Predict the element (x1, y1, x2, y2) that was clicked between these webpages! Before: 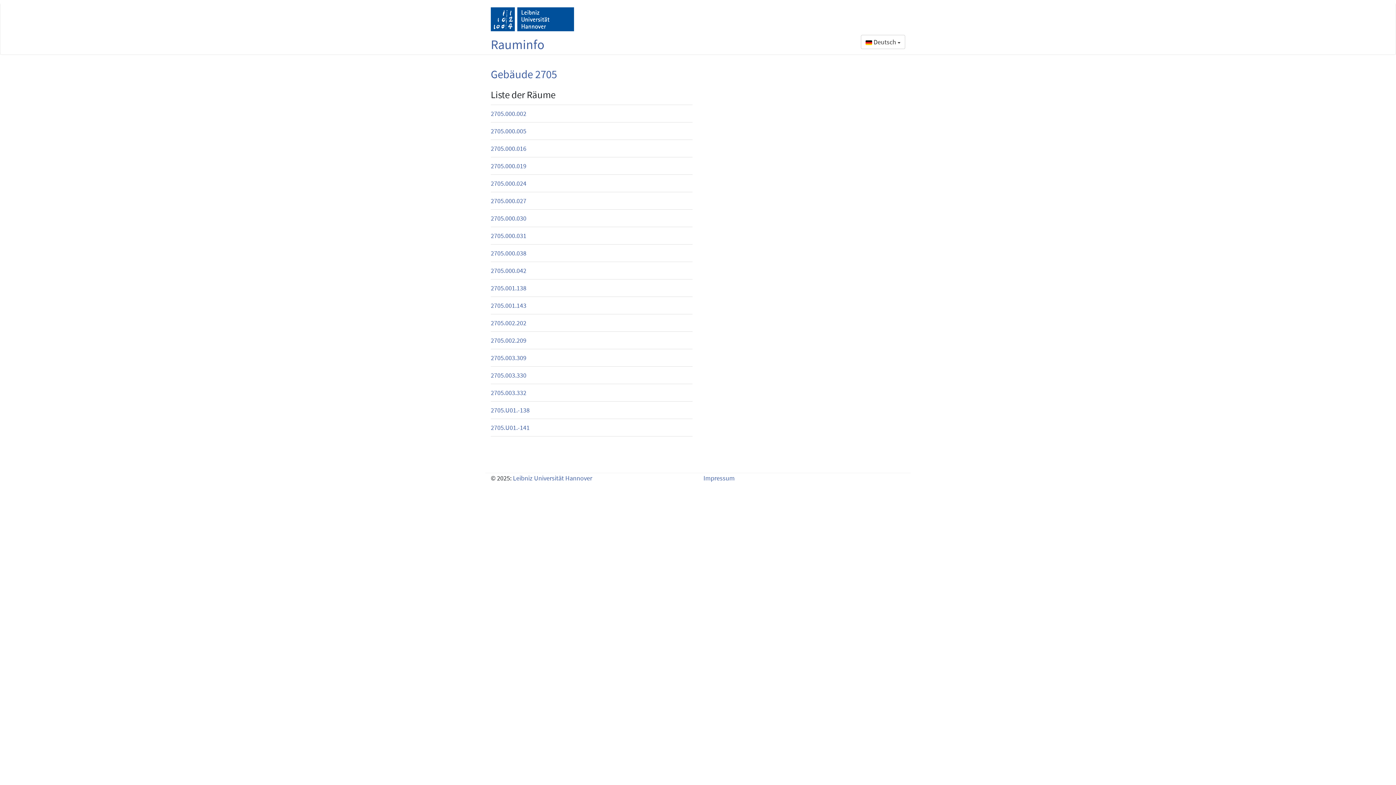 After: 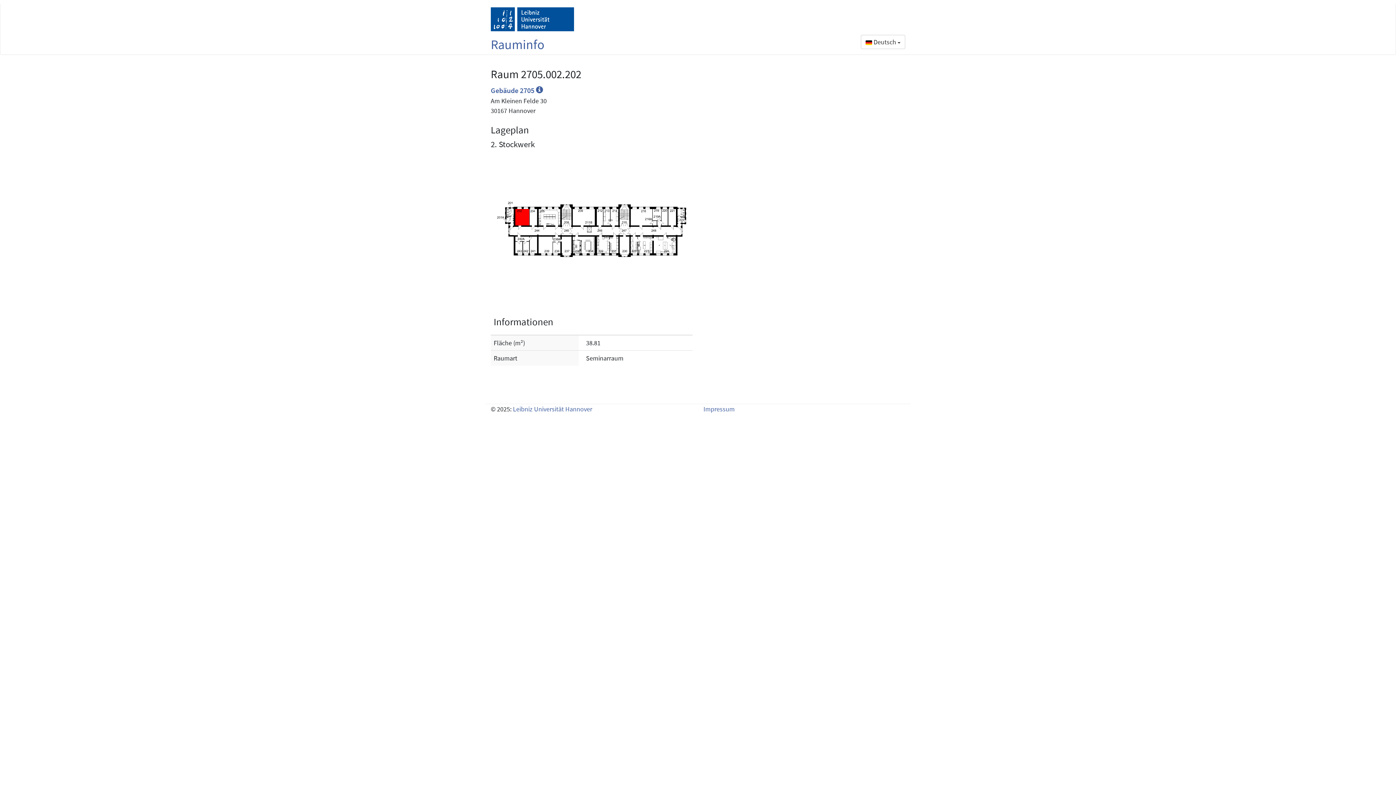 Action: bbox: (490, 318, 687, 327) label: 2705.002.202